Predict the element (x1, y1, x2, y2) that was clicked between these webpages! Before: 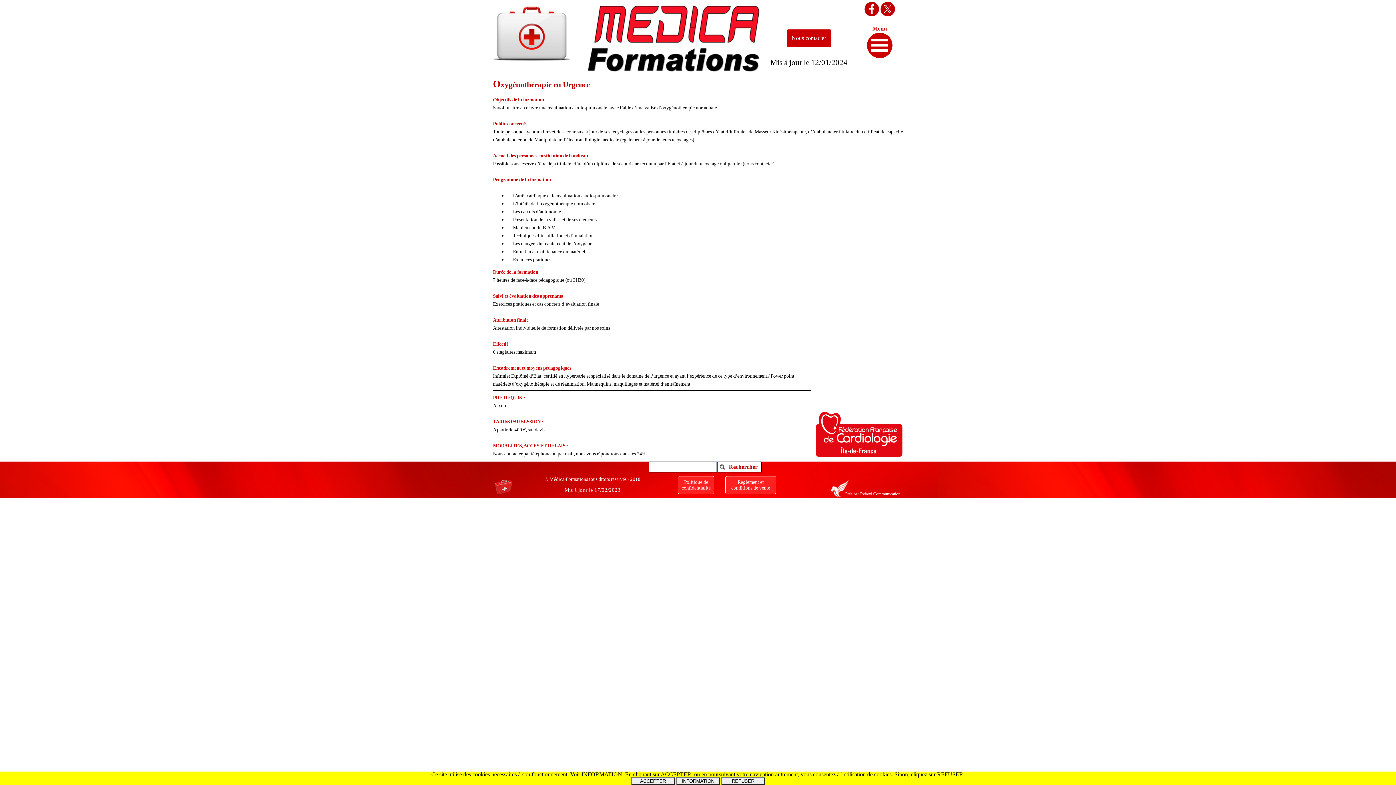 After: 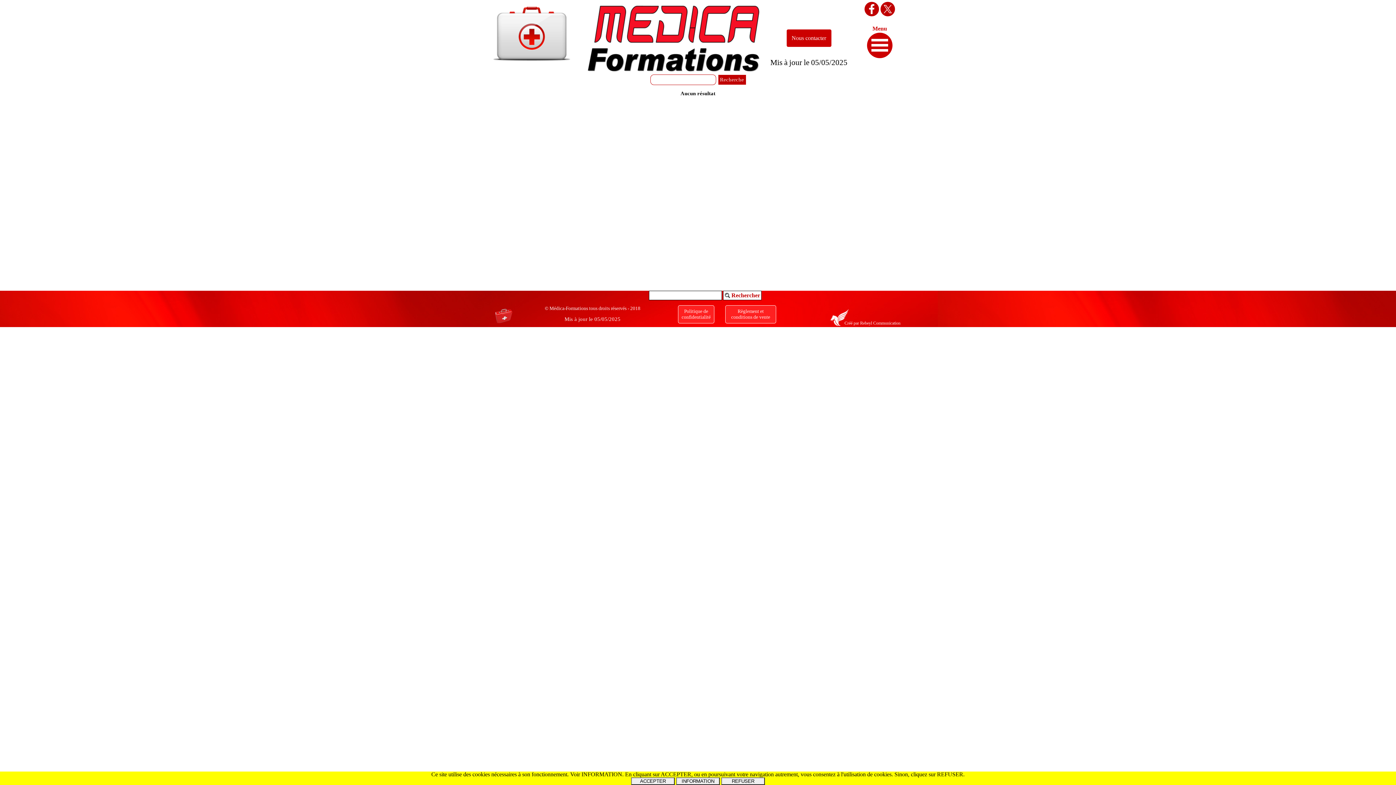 Action: label: Rechercher bbox: (718, 461, 761, 472)